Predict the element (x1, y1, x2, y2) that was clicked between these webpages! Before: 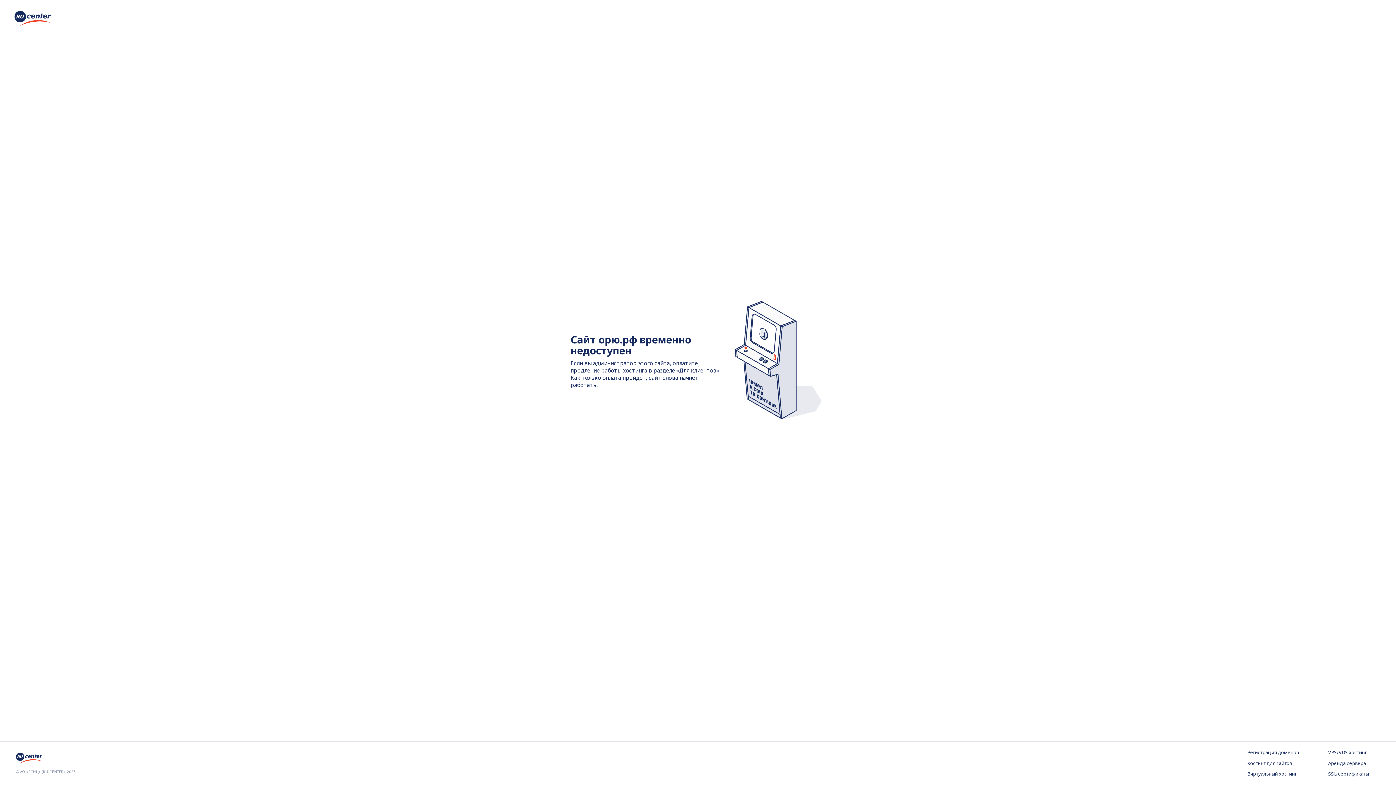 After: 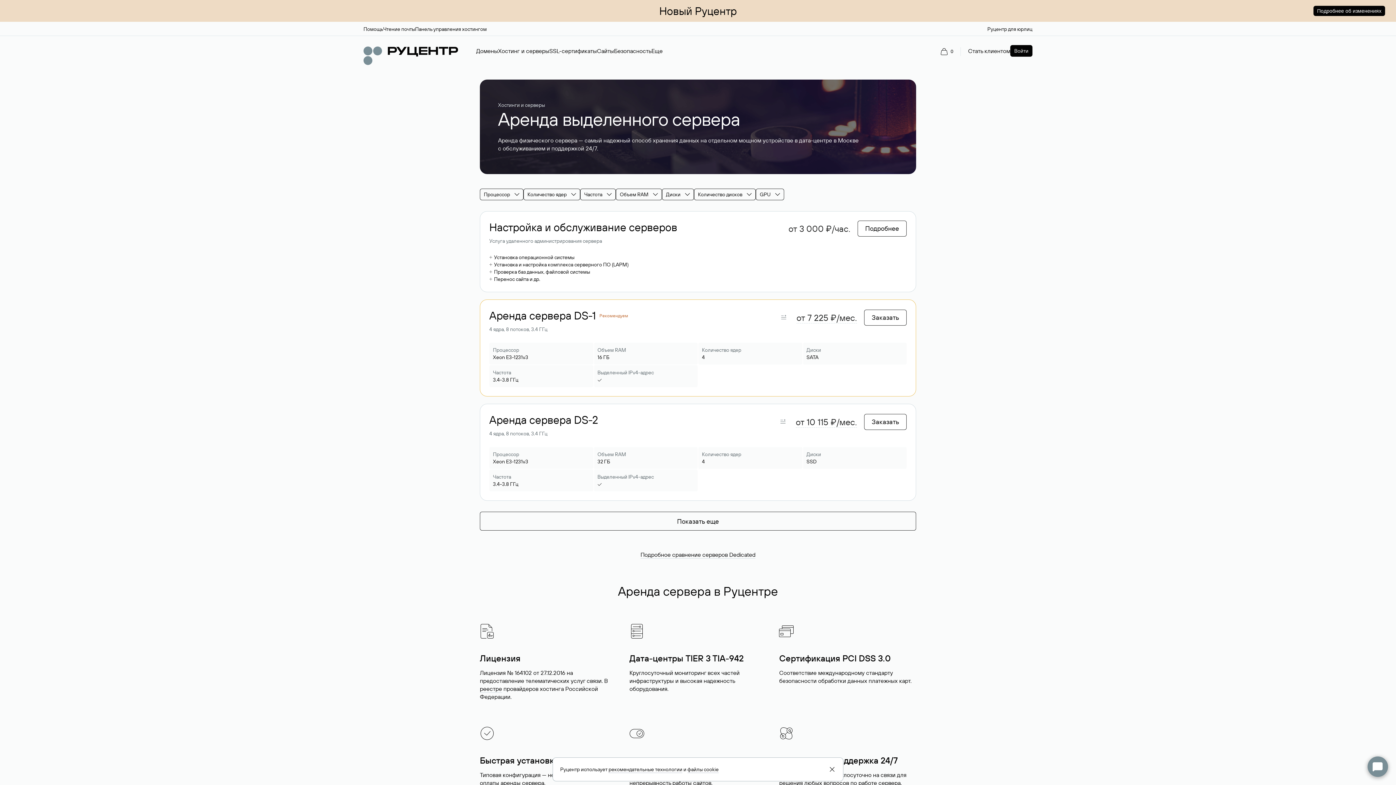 Action: label: Аренда сервера bbox: (1328, 760, 1380, 767)